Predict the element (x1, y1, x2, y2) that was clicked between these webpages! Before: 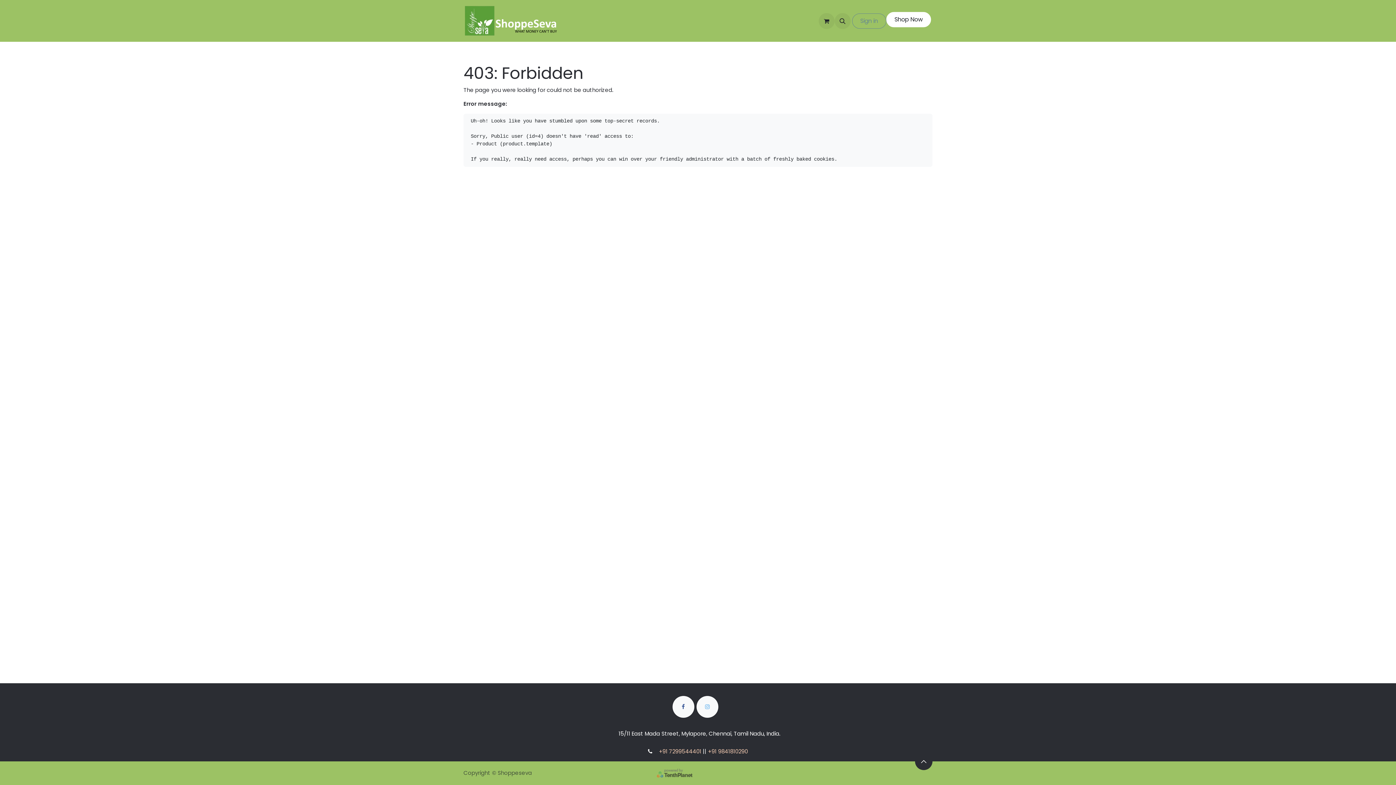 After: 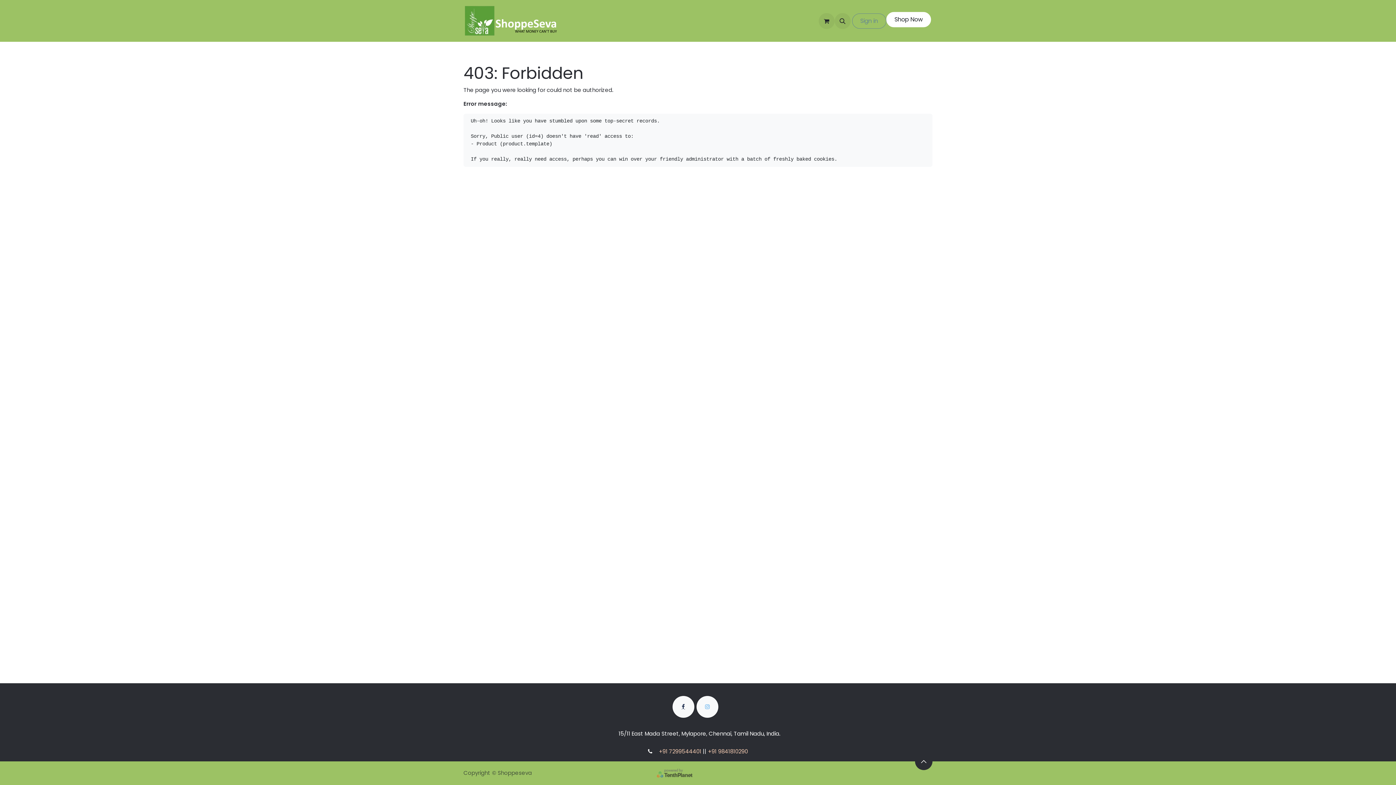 Action: bbox: (672, 696, 694, 718)